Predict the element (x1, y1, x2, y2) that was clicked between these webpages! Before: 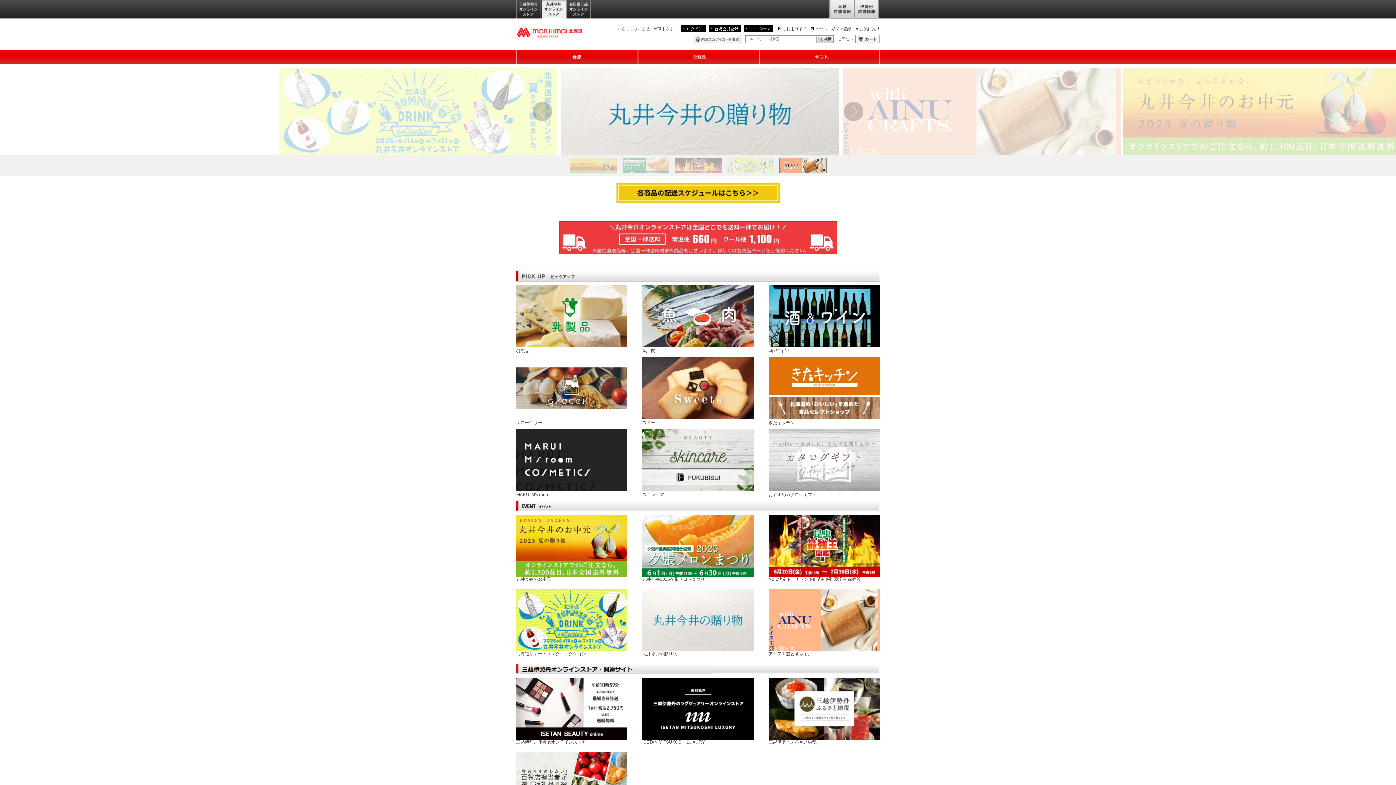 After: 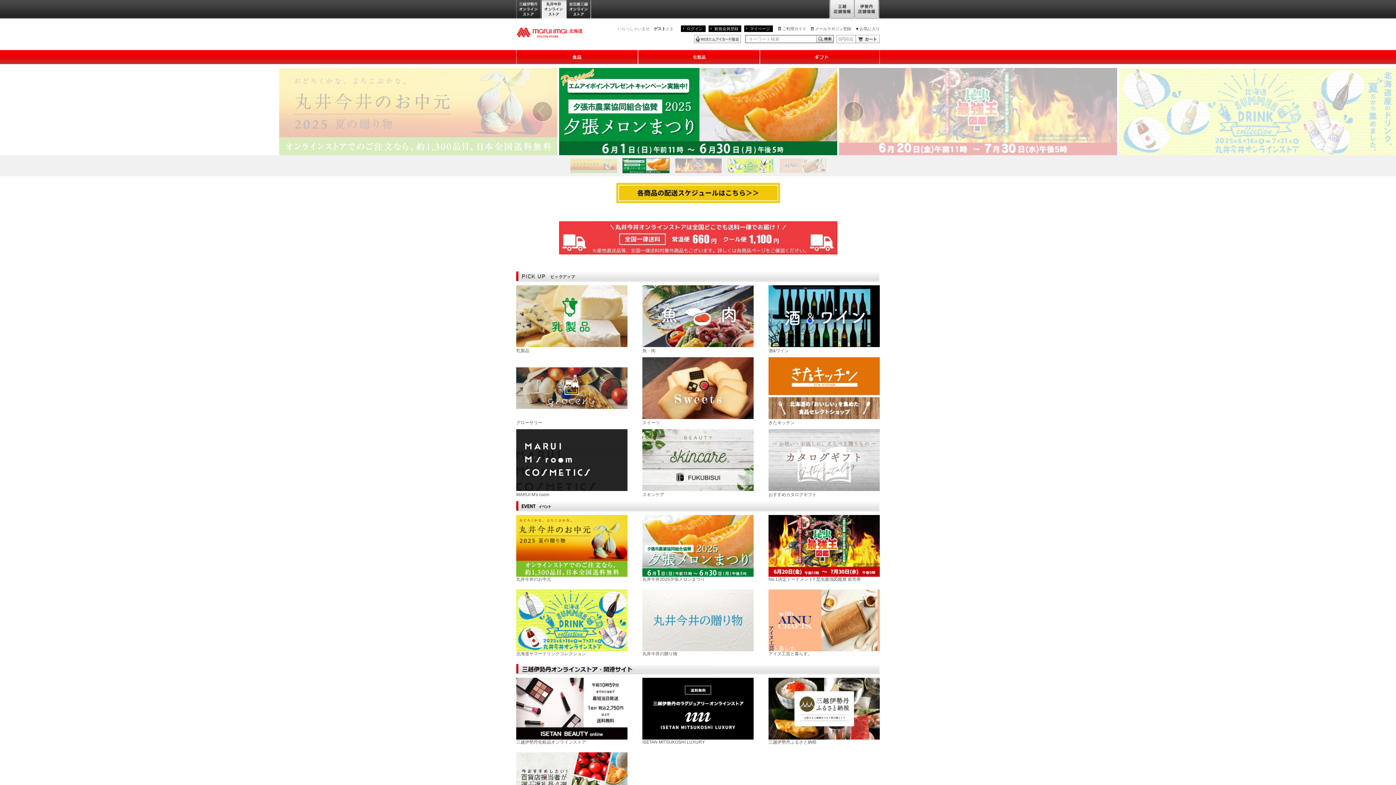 Action: bbox: (727, 162, 774, 167)